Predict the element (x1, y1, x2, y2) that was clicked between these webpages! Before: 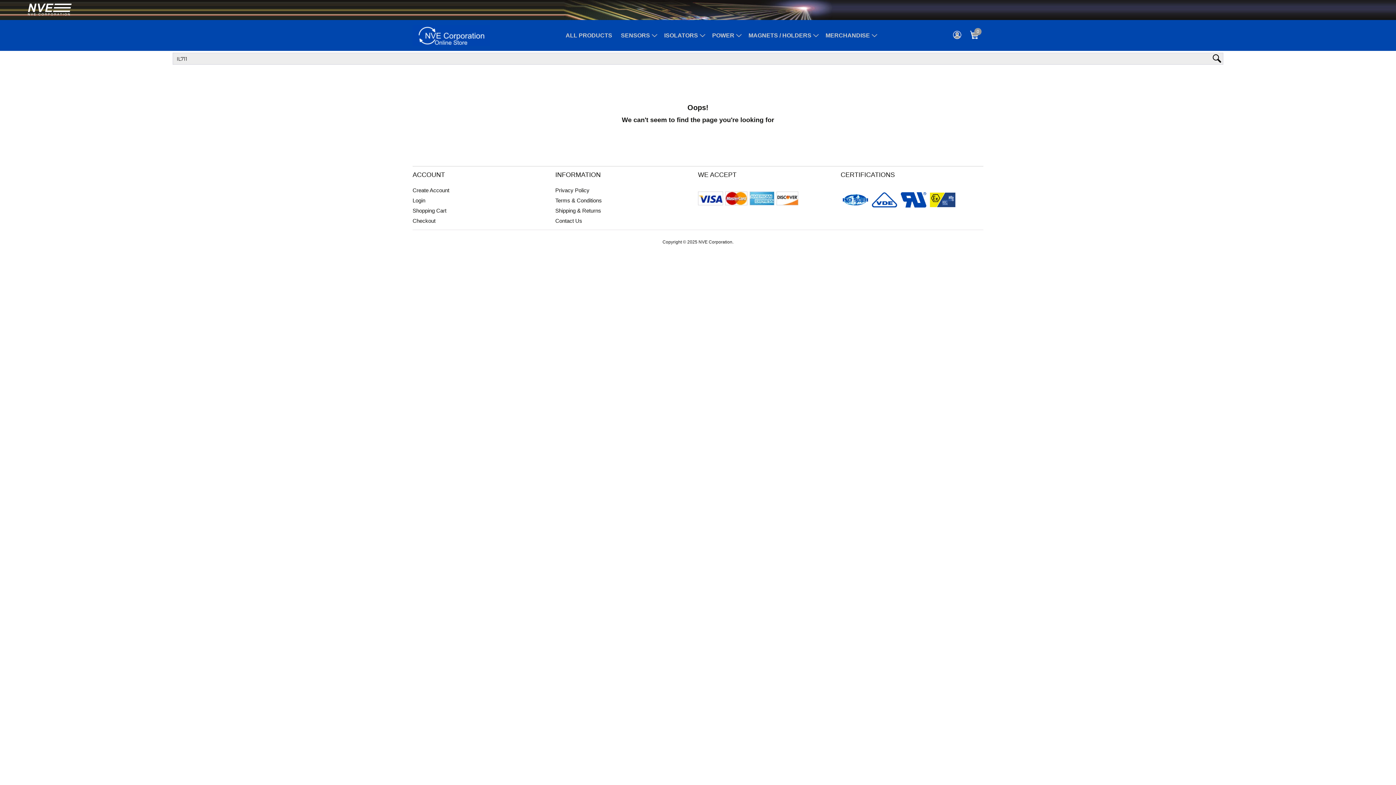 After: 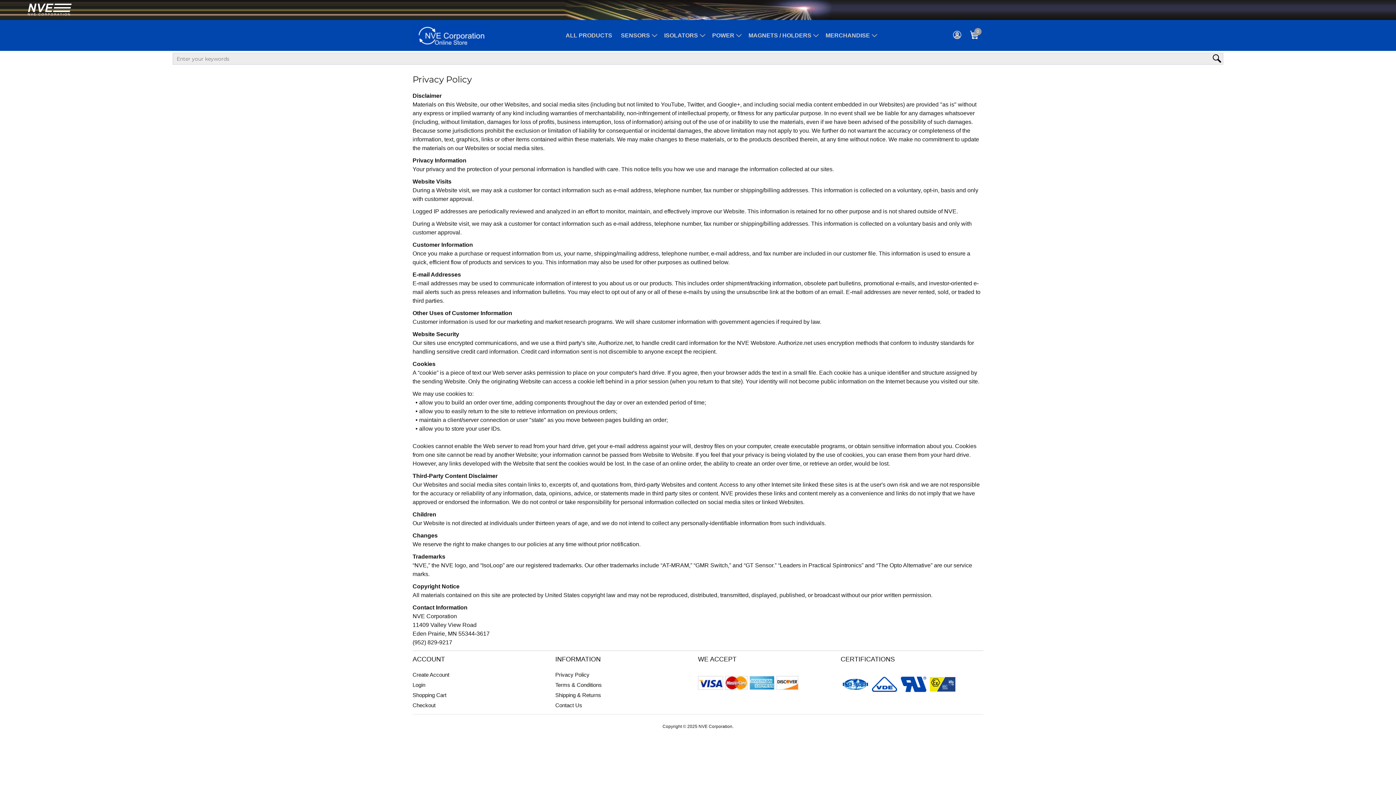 Action: label: Privacy Policy bbox: (555, 187, 589, 193)